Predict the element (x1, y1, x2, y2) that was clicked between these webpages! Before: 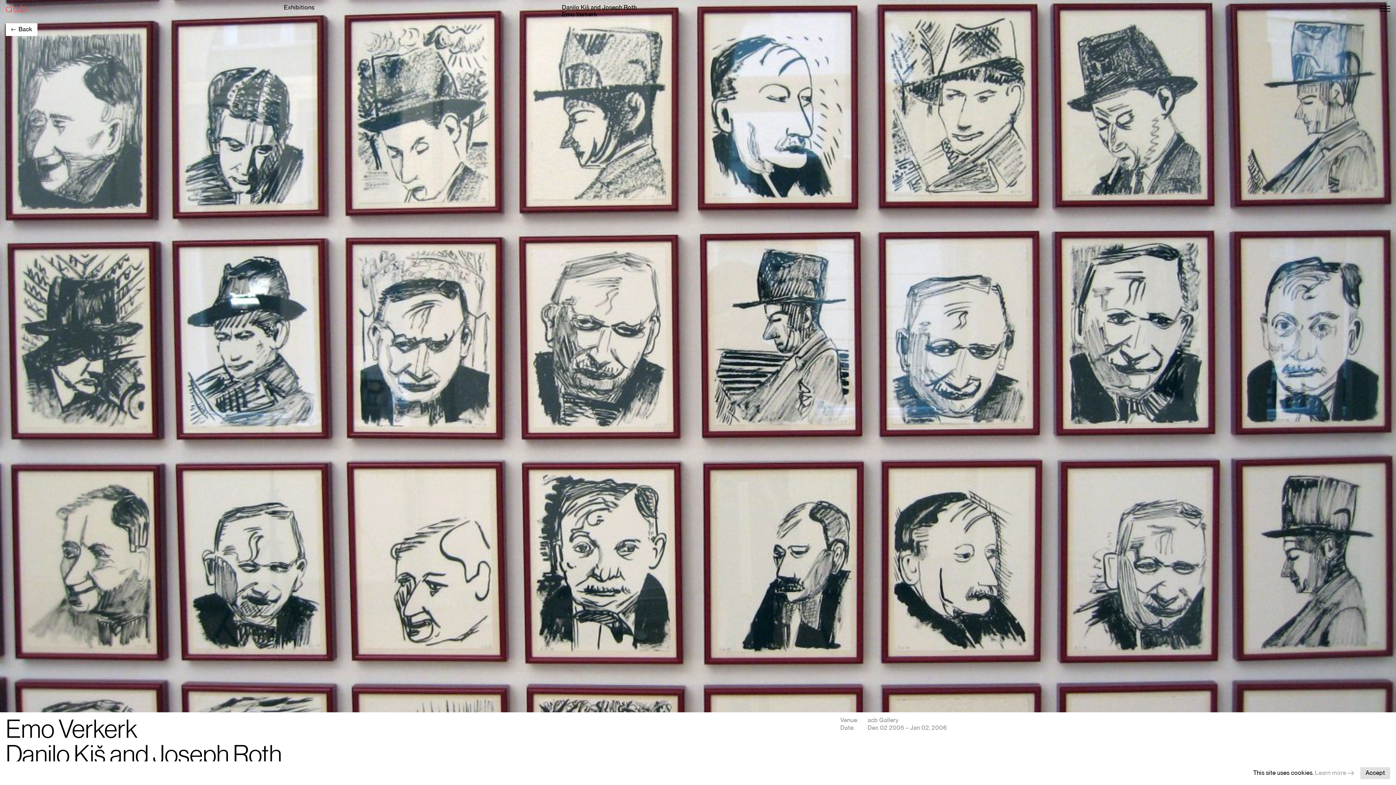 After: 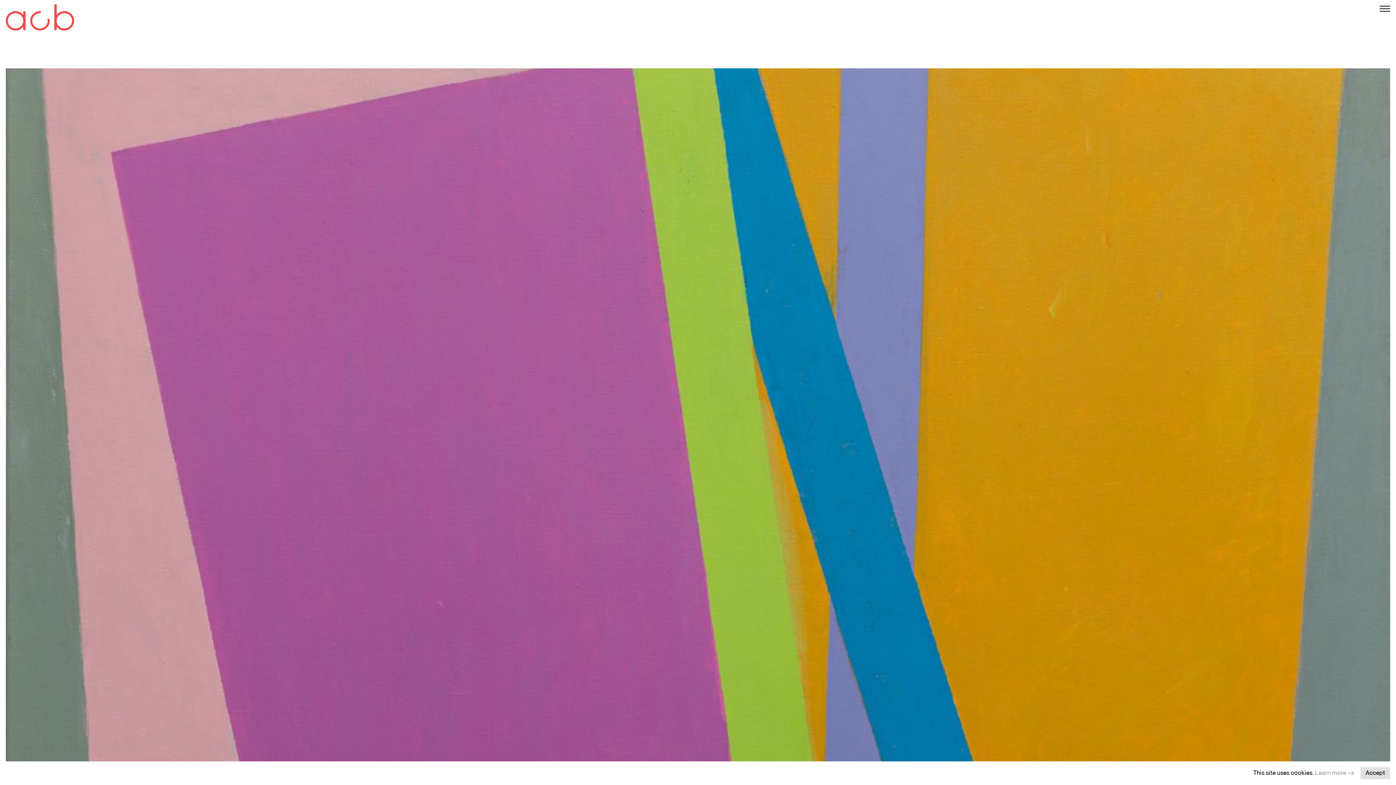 Action: bbox: (5, 4, 26, 12)